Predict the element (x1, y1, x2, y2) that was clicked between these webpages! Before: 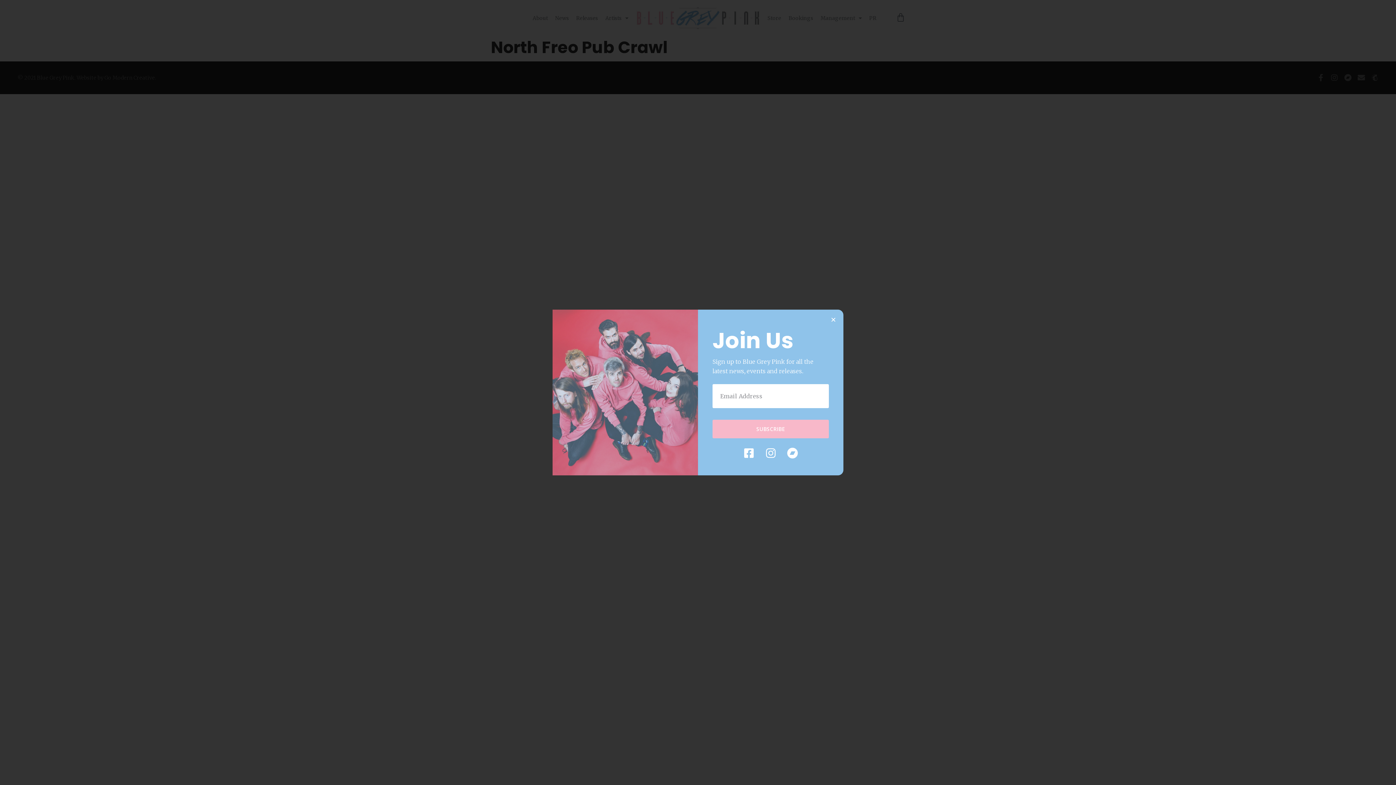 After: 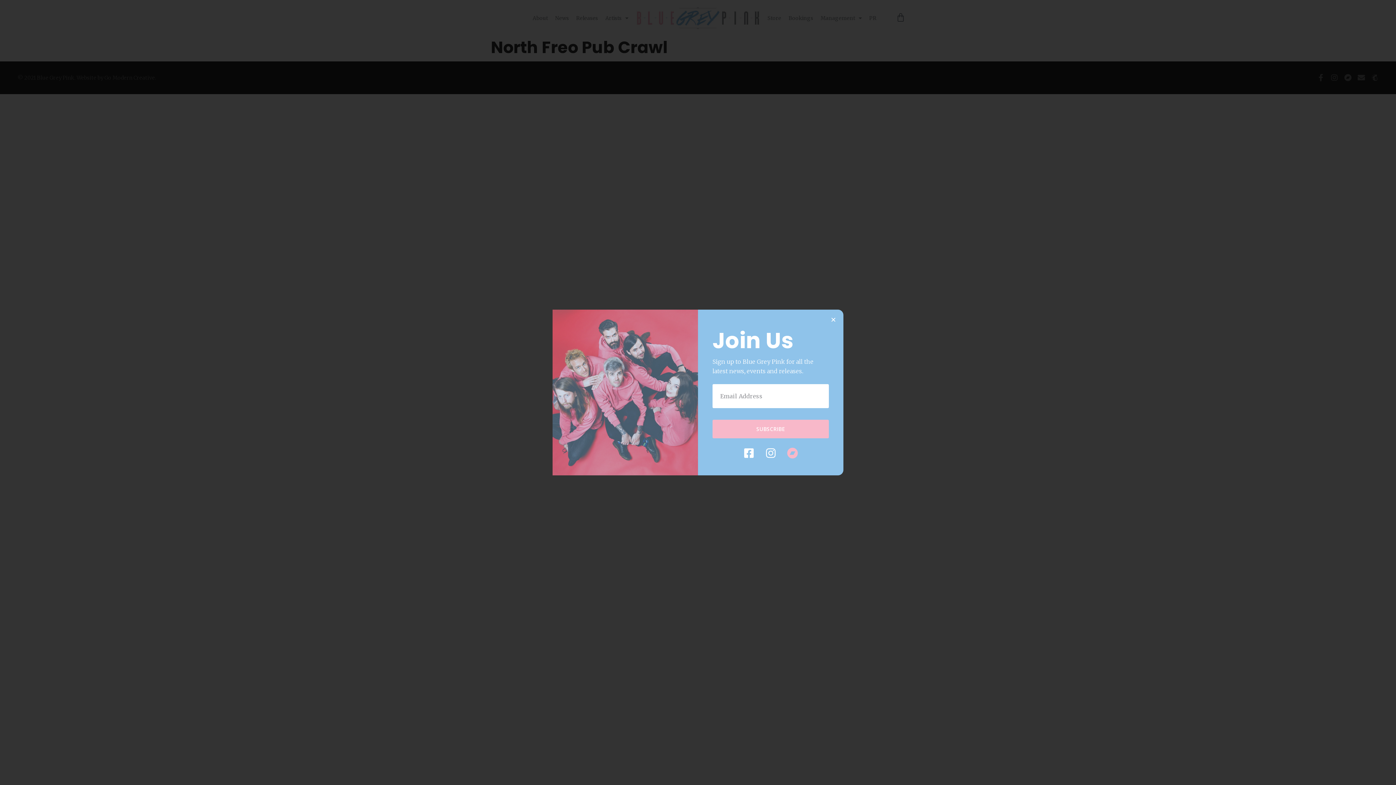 Action: bbox: (787, 447, 798, 458)